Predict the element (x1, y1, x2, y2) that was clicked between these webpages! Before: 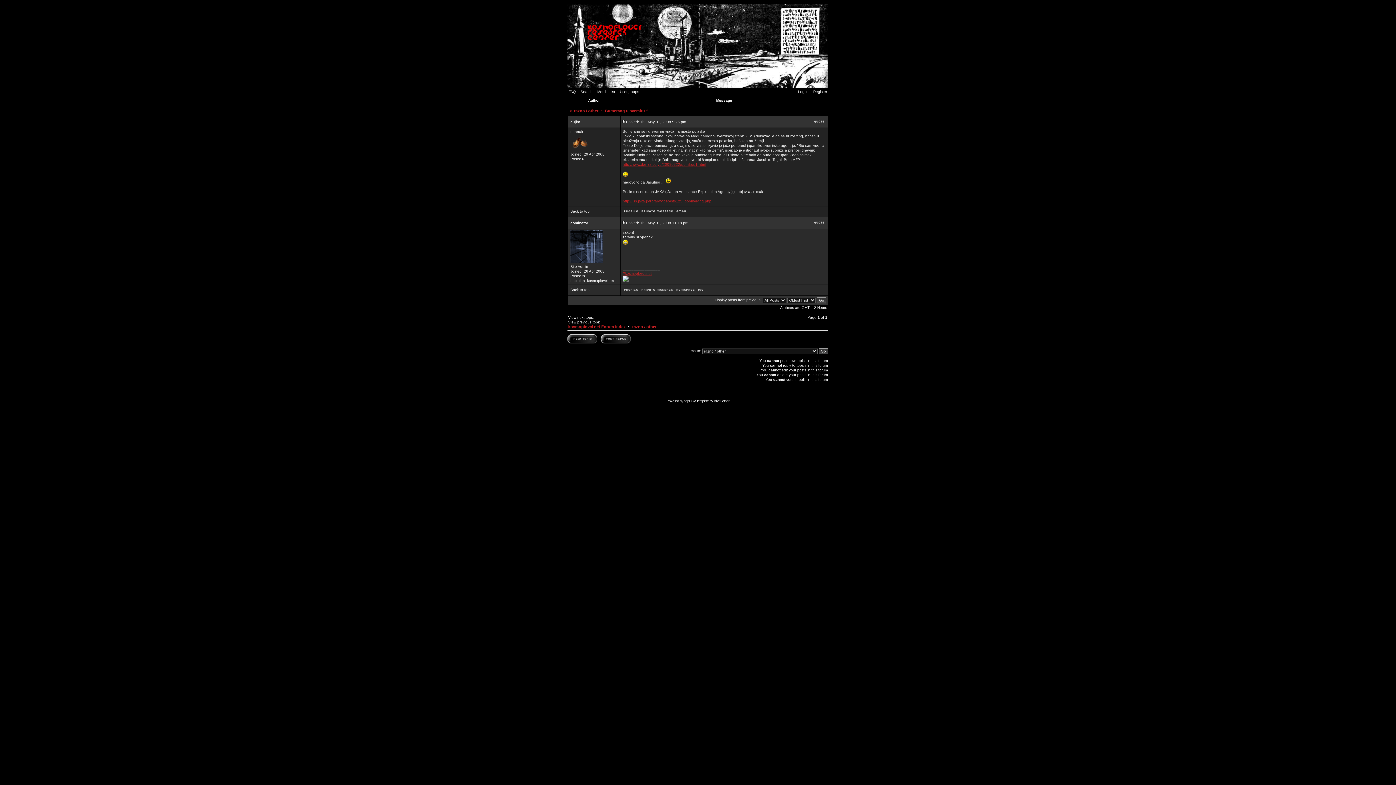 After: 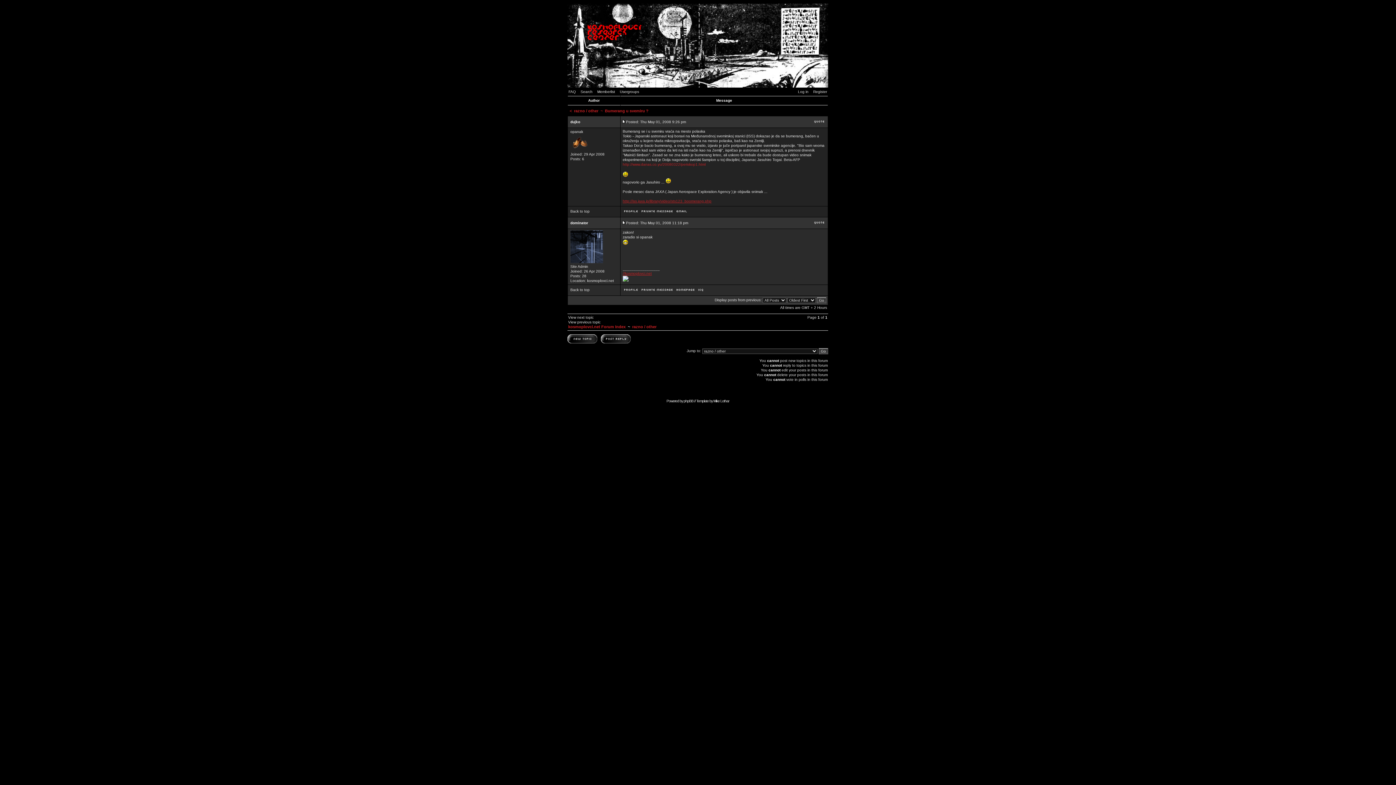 Action: bbox: (622, 162, 705, 166) label: http://www.danas.co.yu/20080322/periskop1.html